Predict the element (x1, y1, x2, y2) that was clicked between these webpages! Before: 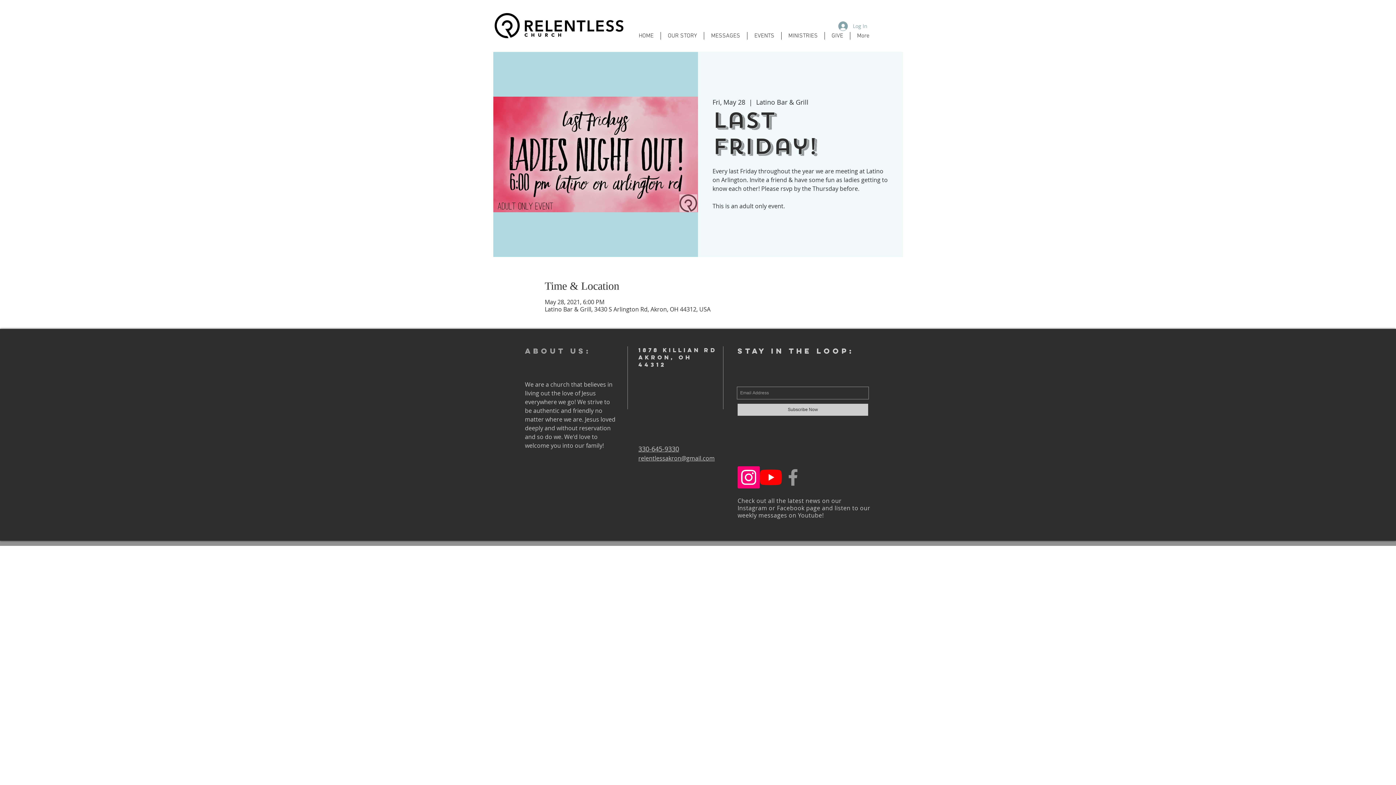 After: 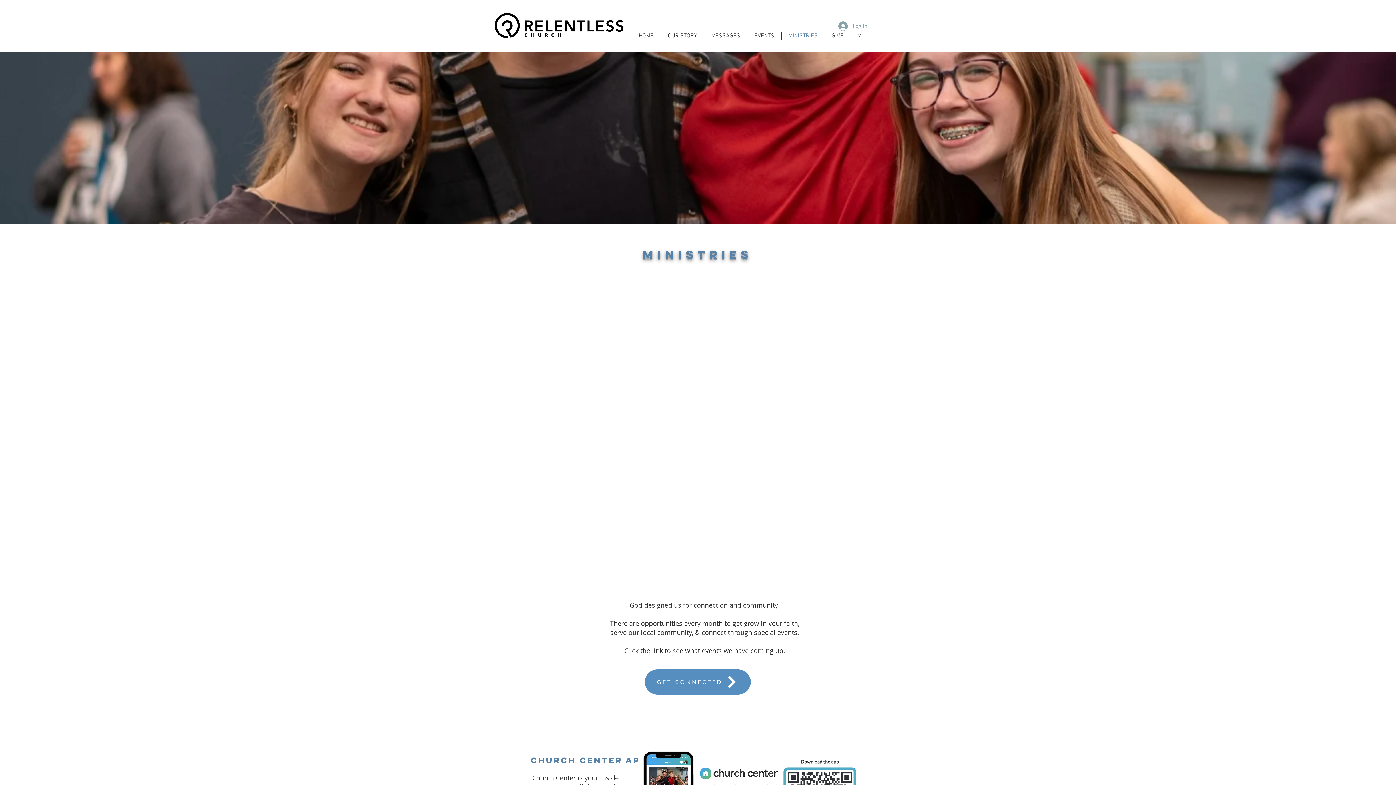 Action: label: MINISTRIES bbox: (781, 32, 824, 39)